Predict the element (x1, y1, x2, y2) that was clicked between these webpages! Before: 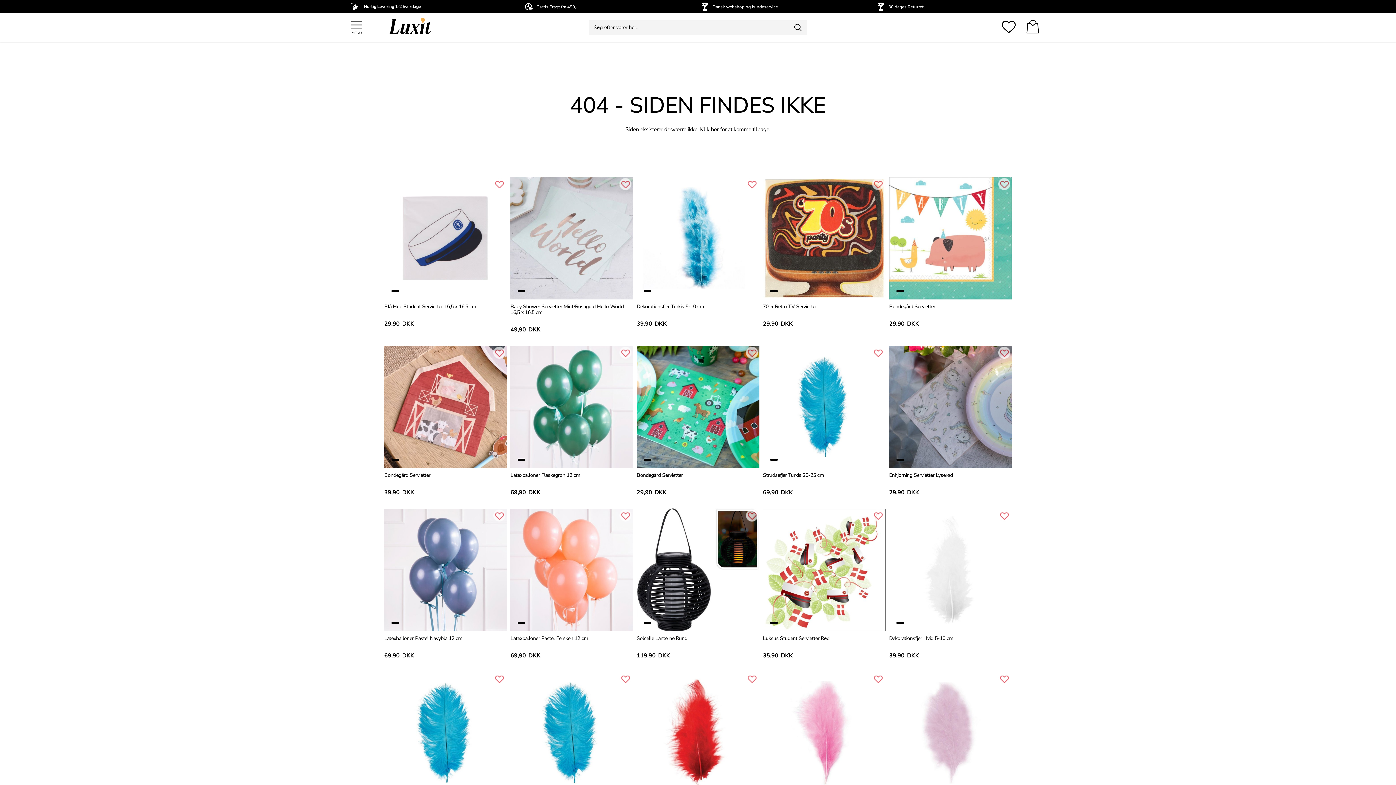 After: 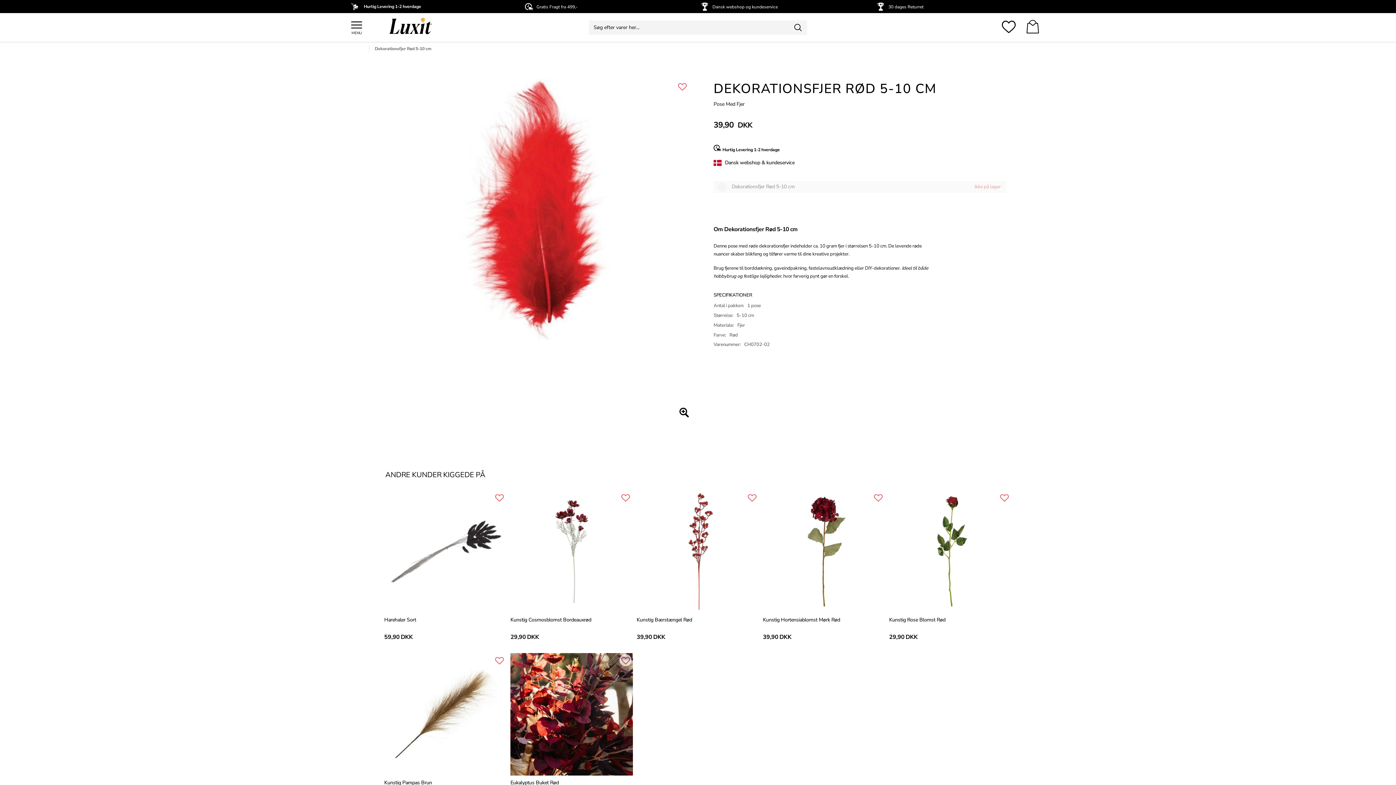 Action: bbox: (636, 671, 759, 831)